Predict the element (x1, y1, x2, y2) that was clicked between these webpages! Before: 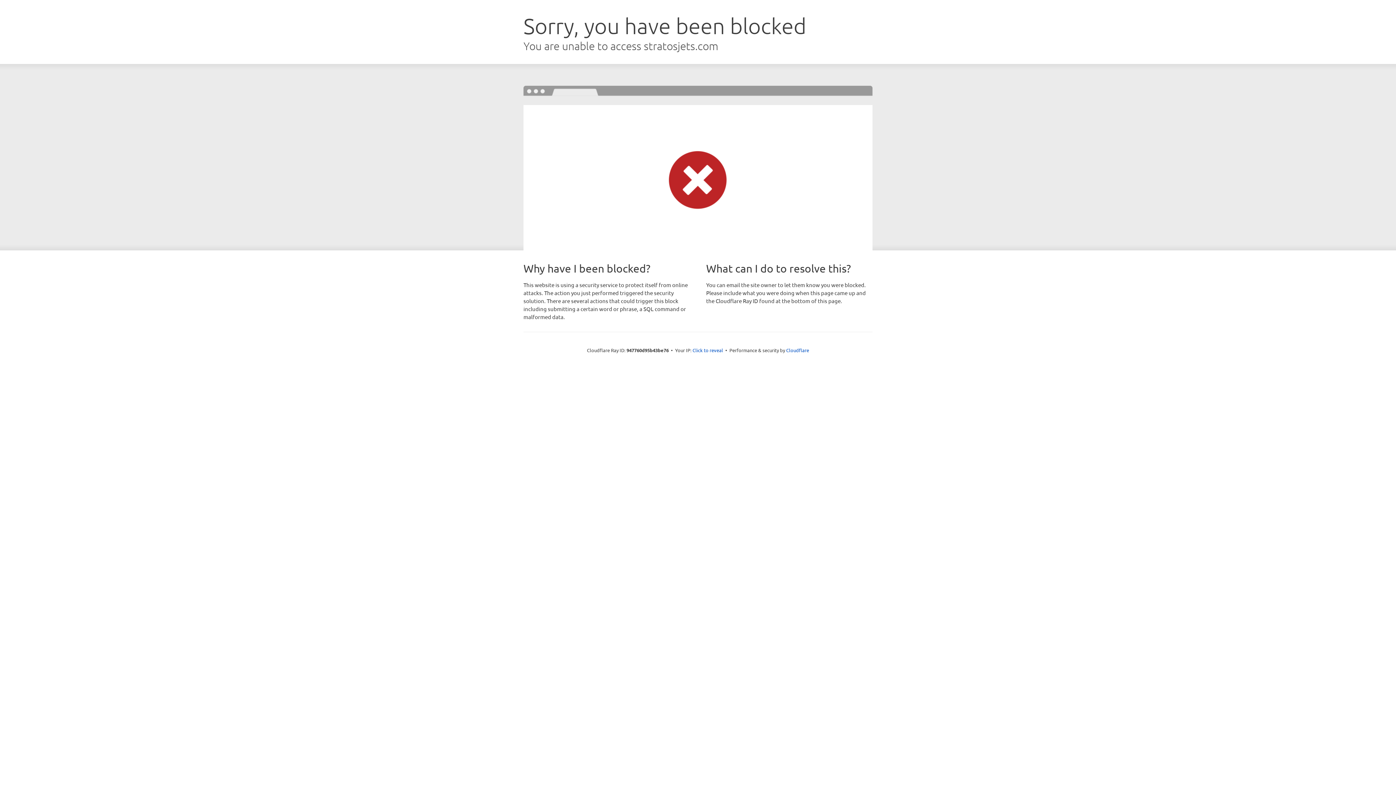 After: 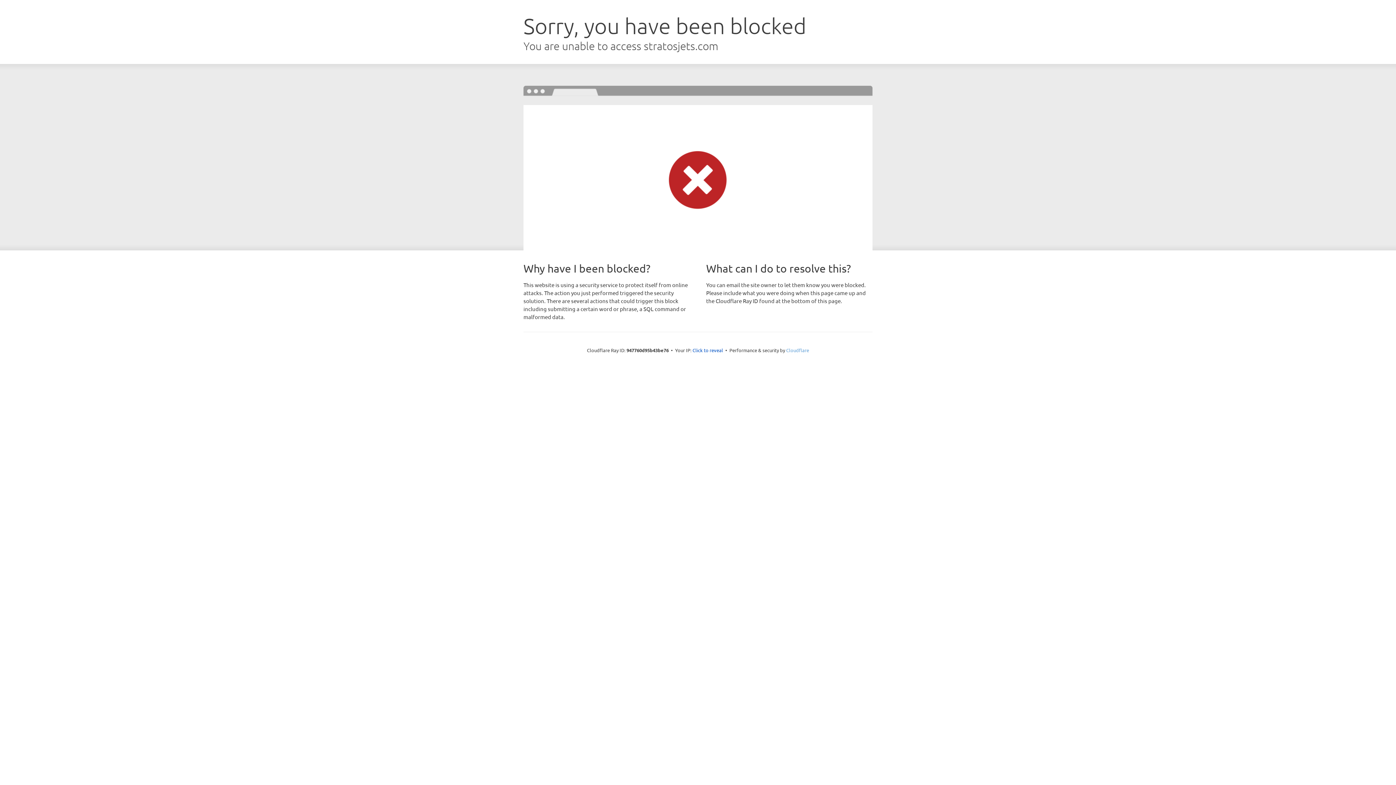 Action: bbox: (786, 347, 809, 353) label: Cloudflare